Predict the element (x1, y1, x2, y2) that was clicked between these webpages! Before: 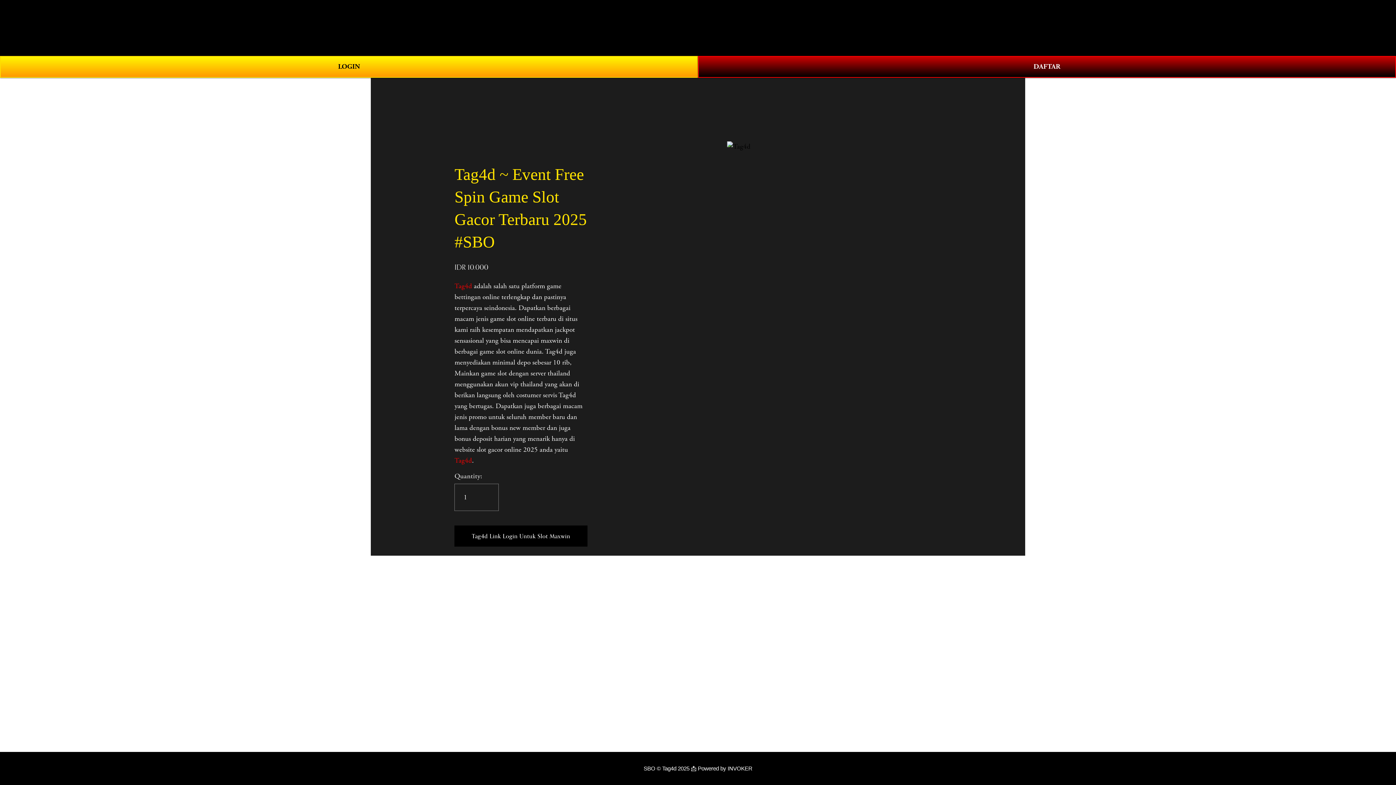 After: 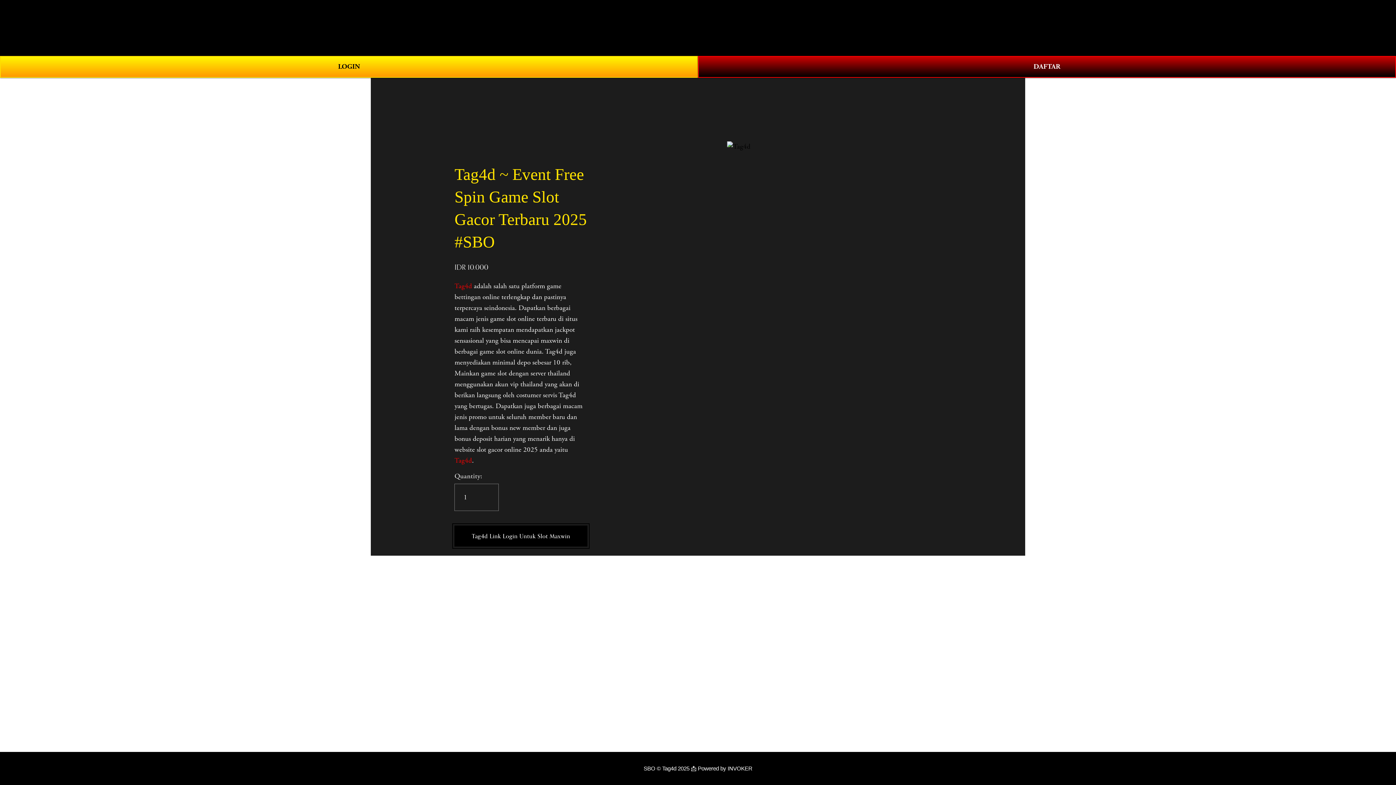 Action: bbox: (454, 531, 587, 540) label: Tag4d Link Login Untuk Slot Maxwin